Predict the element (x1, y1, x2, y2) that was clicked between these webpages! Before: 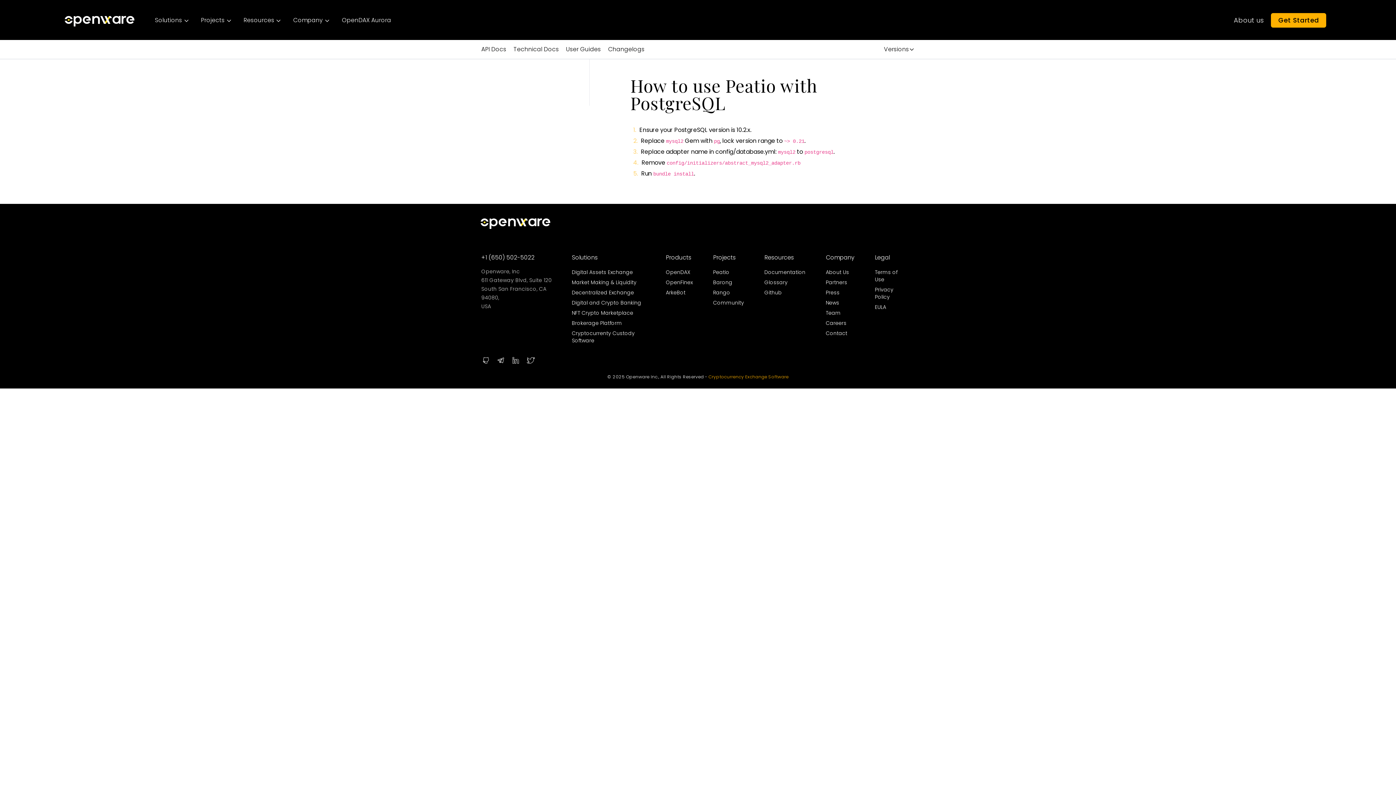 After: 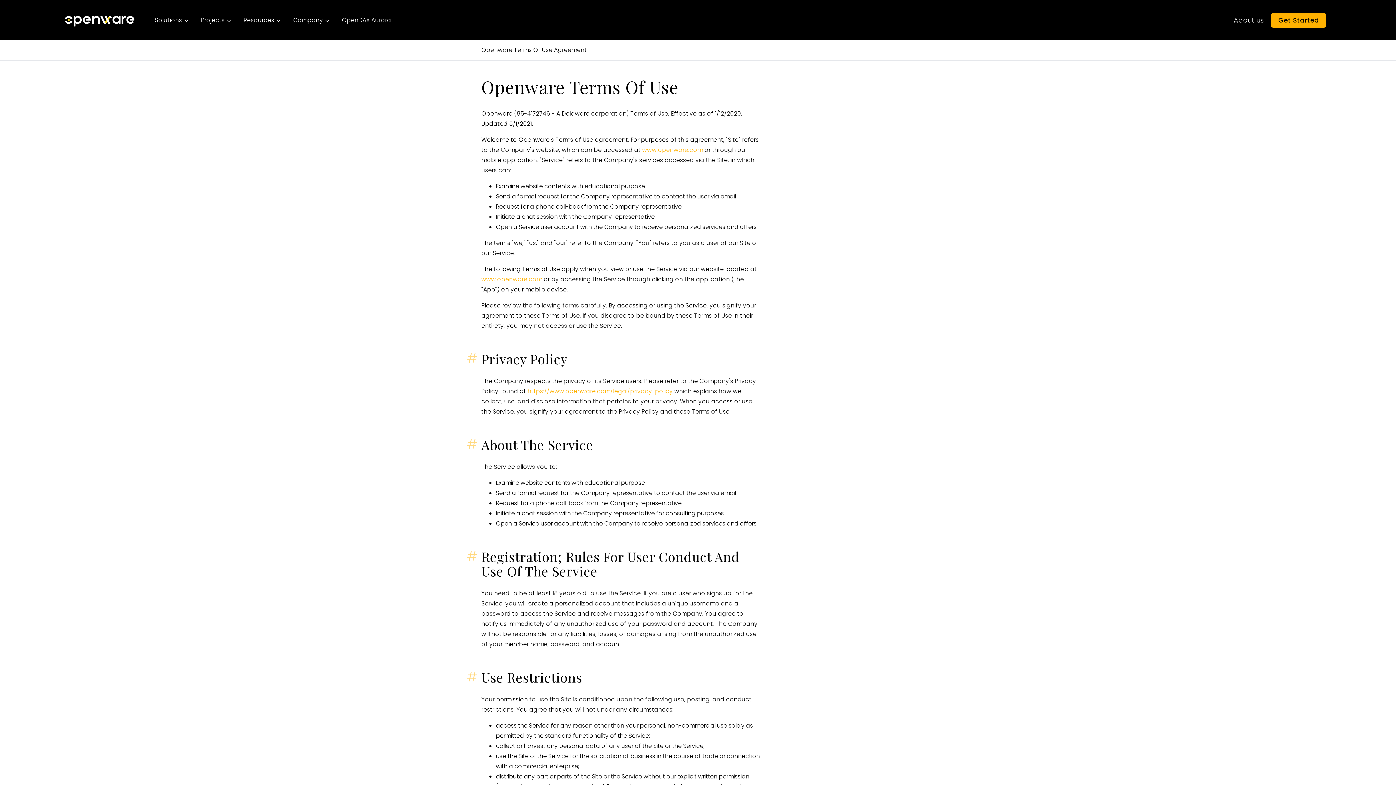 Action: bbox: (875, 267, 904, 284) label: Terms of Use